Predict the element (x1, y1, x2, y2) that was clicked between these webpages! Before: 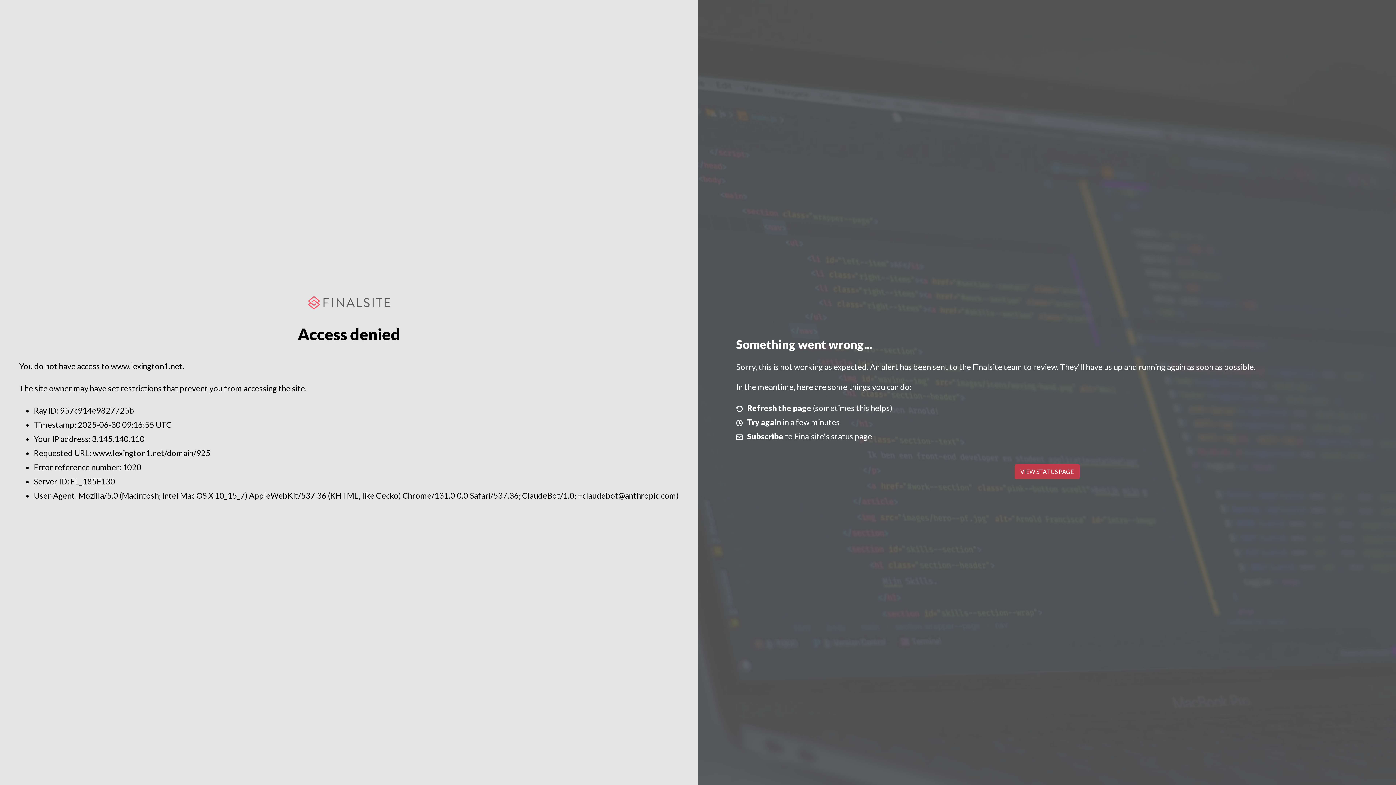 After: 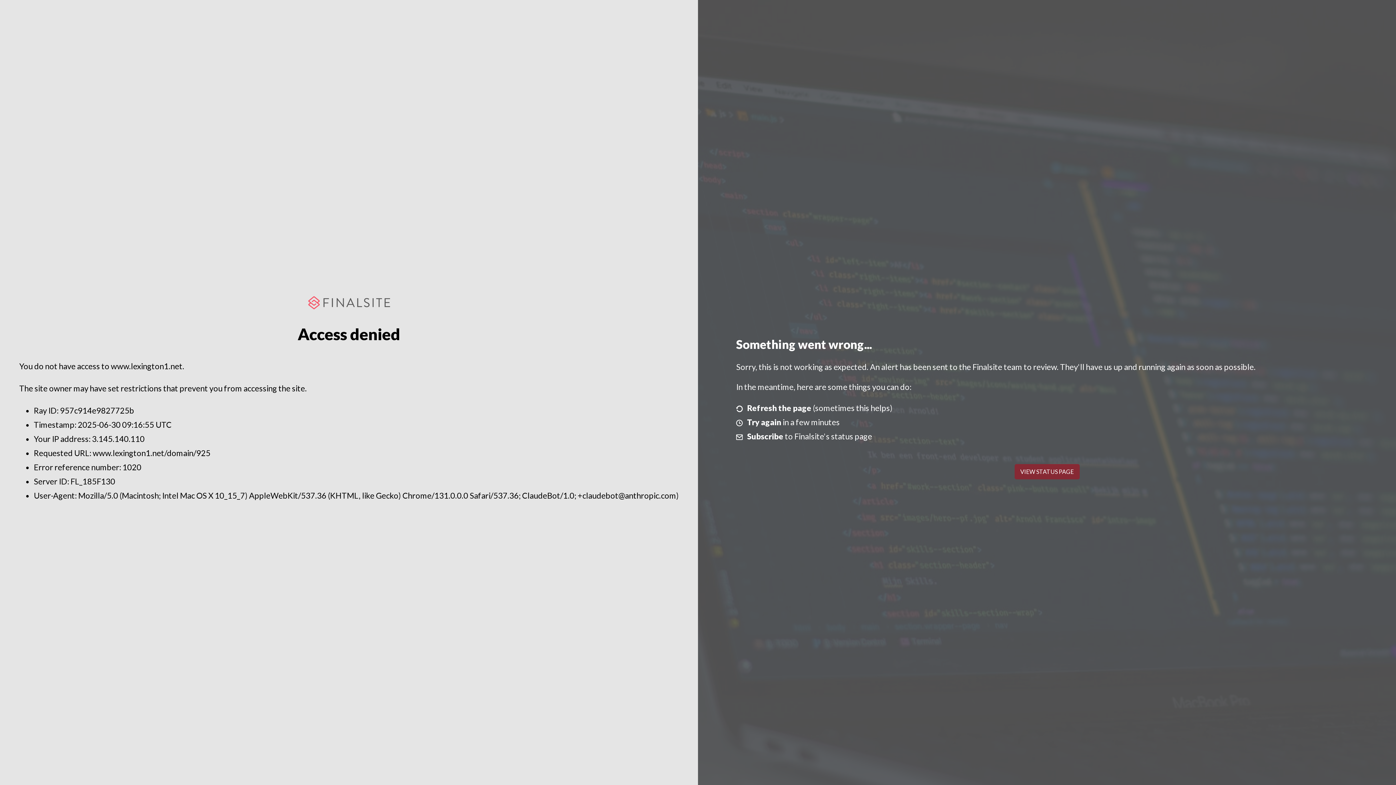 Action: bbox: (1014, 464, 1079, 479) label: VIEW STATUS PAGE